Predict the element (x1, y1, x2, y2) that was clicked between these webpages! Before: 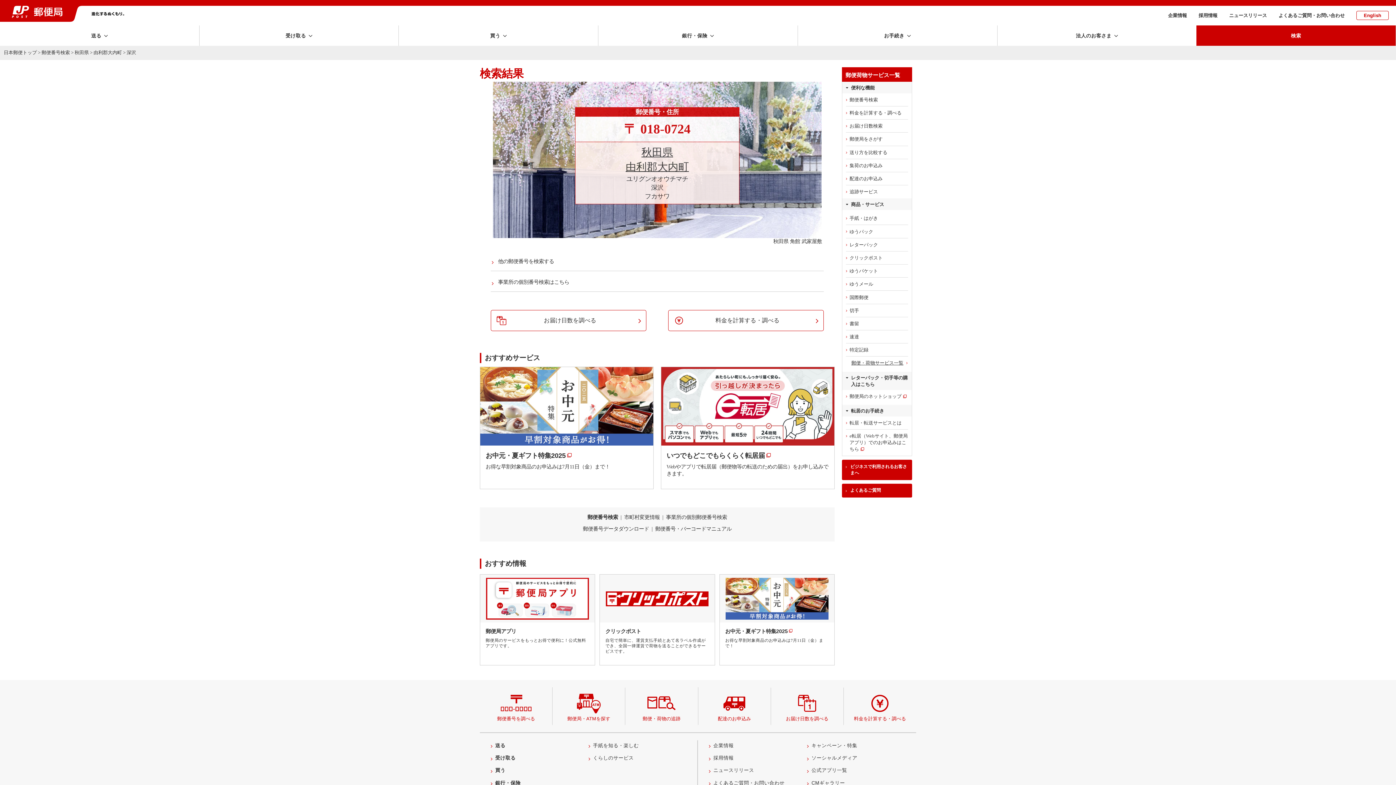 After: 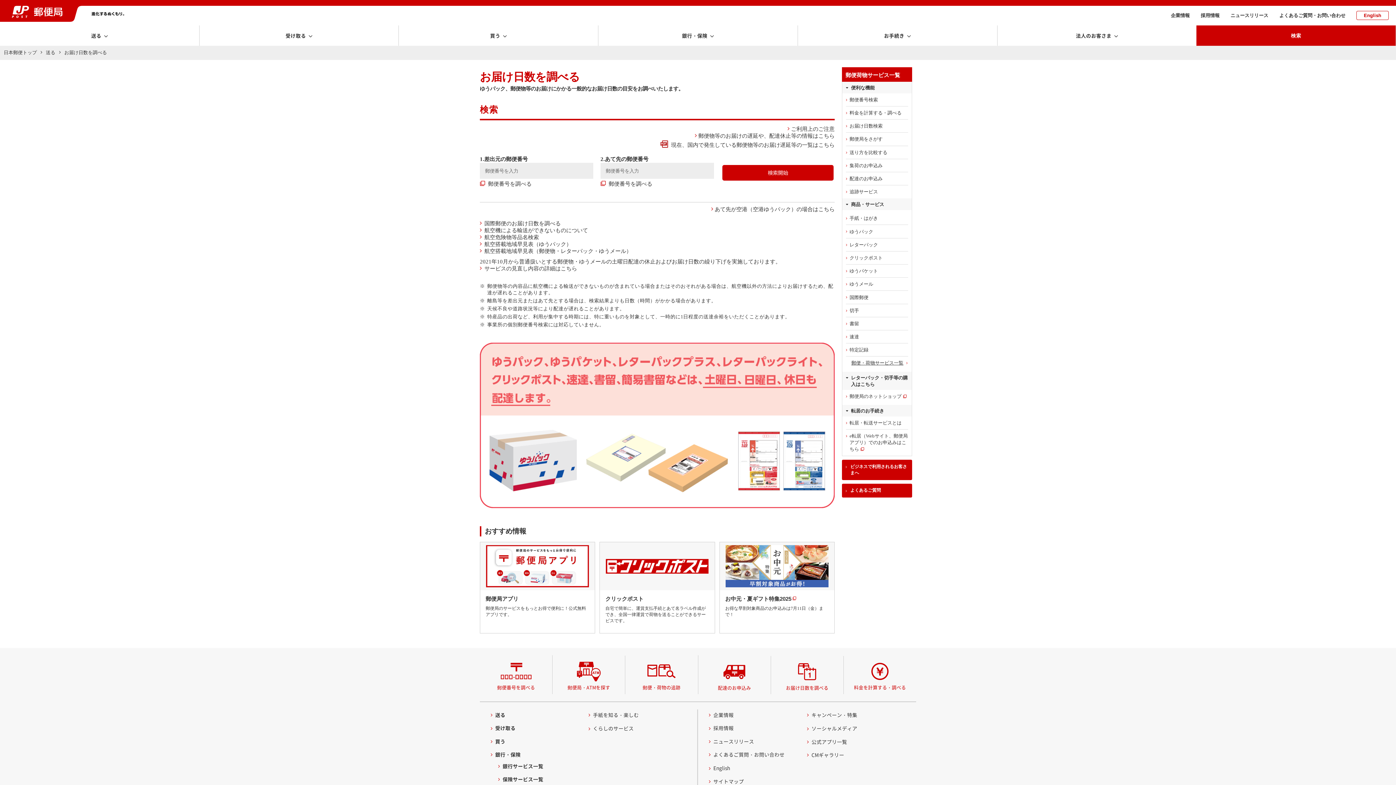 Action: bbox: (771, 688, 843, 725) label: お届け日数を調べる